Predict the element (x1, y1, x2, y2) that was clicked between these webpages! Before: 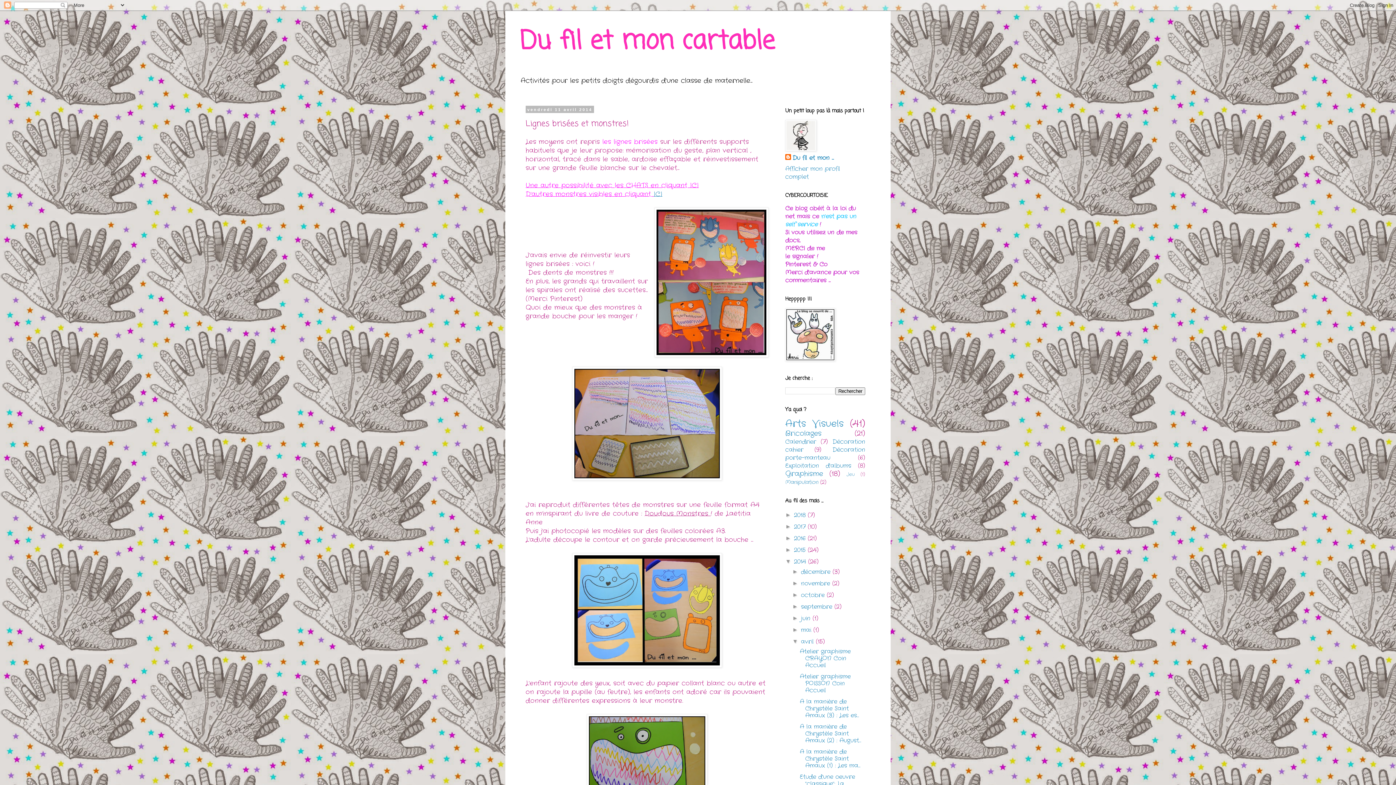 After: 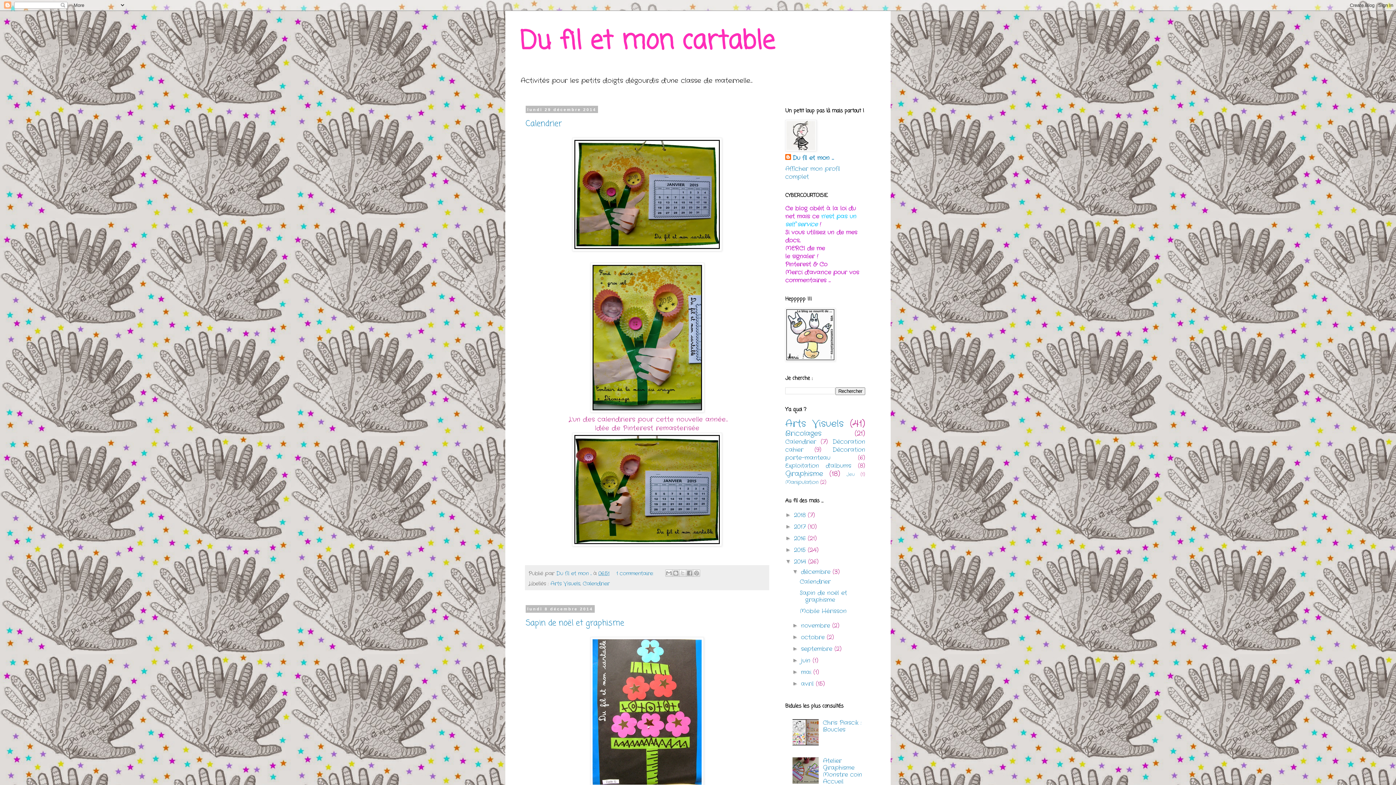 Action: label: 2014  bbox: (794, 557, 808, 566)